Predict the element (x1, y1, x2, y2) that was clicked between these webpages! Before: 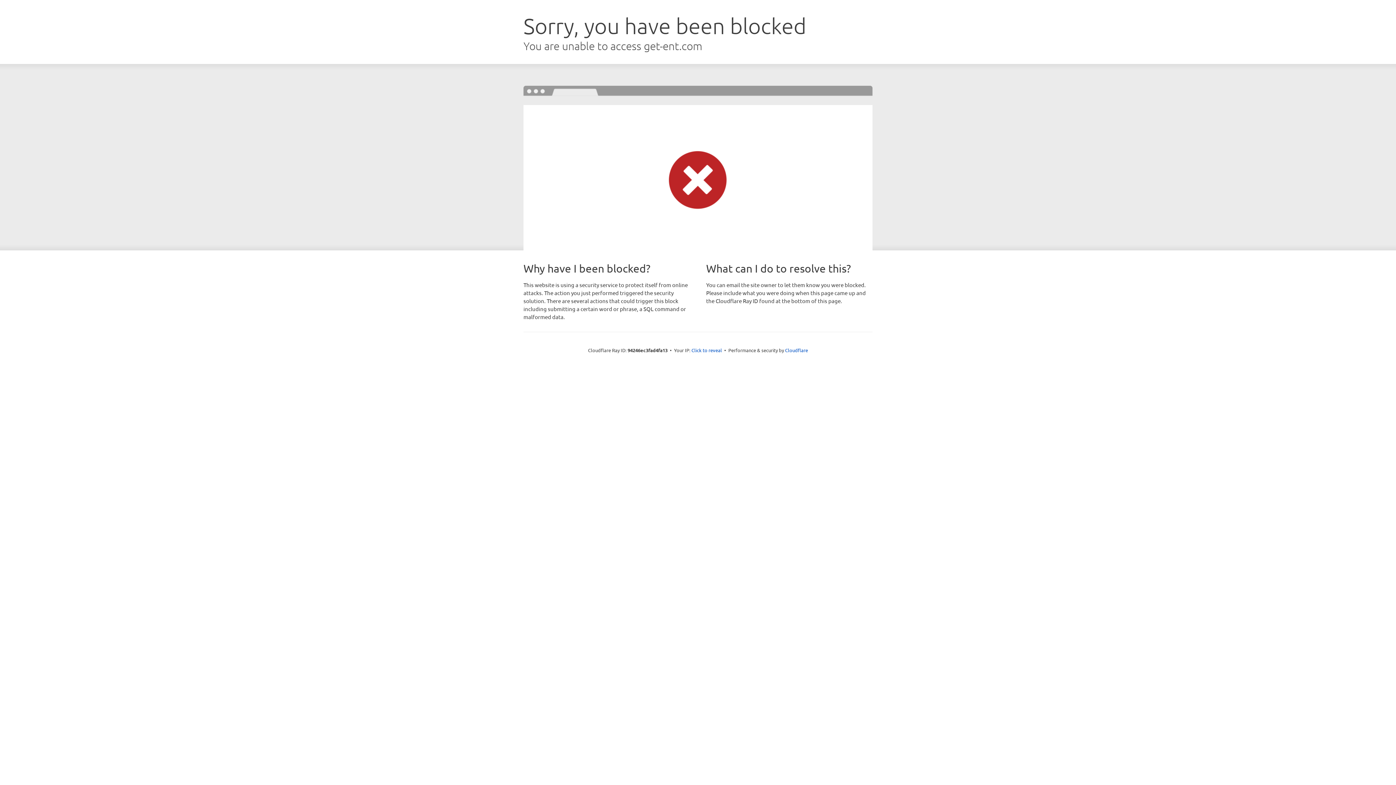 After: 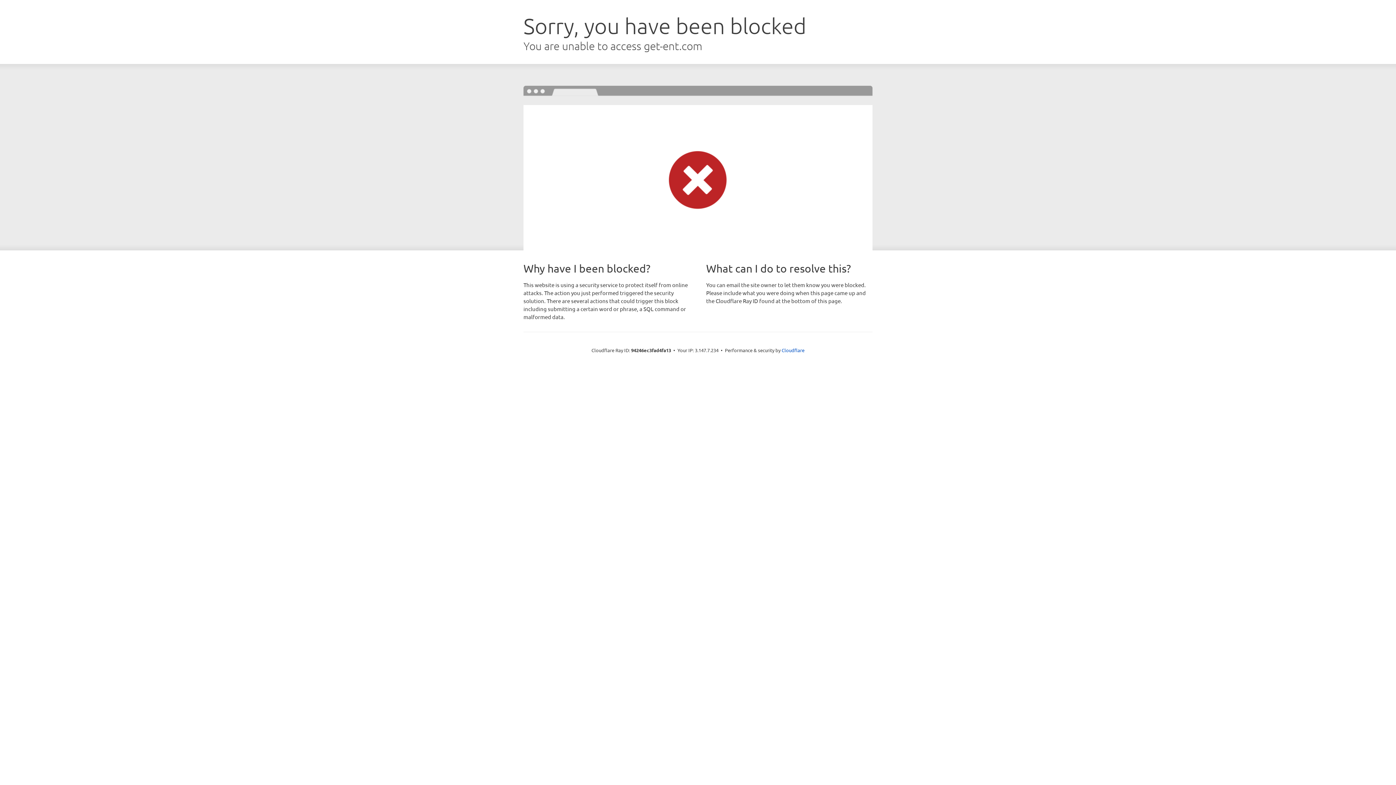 Action: label: Click to reveal bbox: (691, 346, 722, 353)